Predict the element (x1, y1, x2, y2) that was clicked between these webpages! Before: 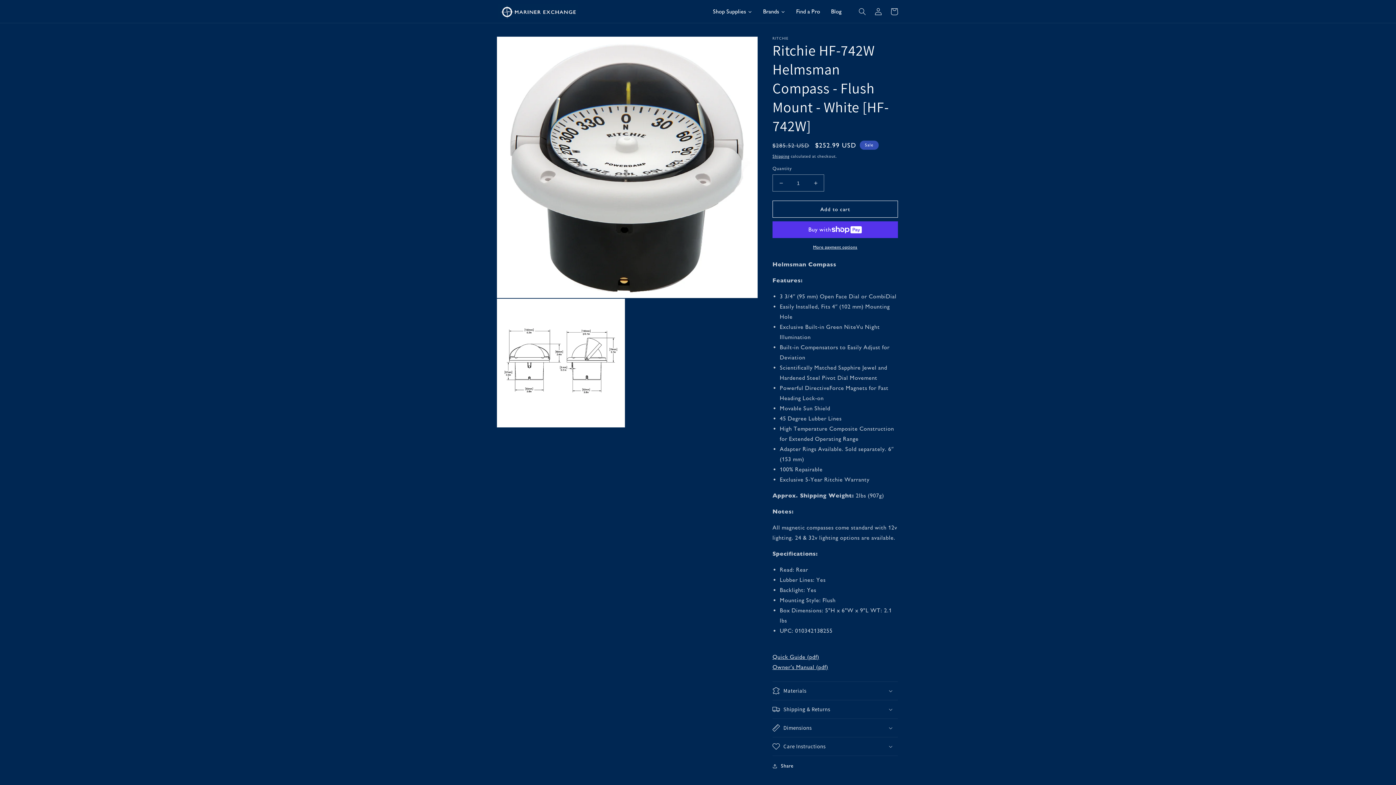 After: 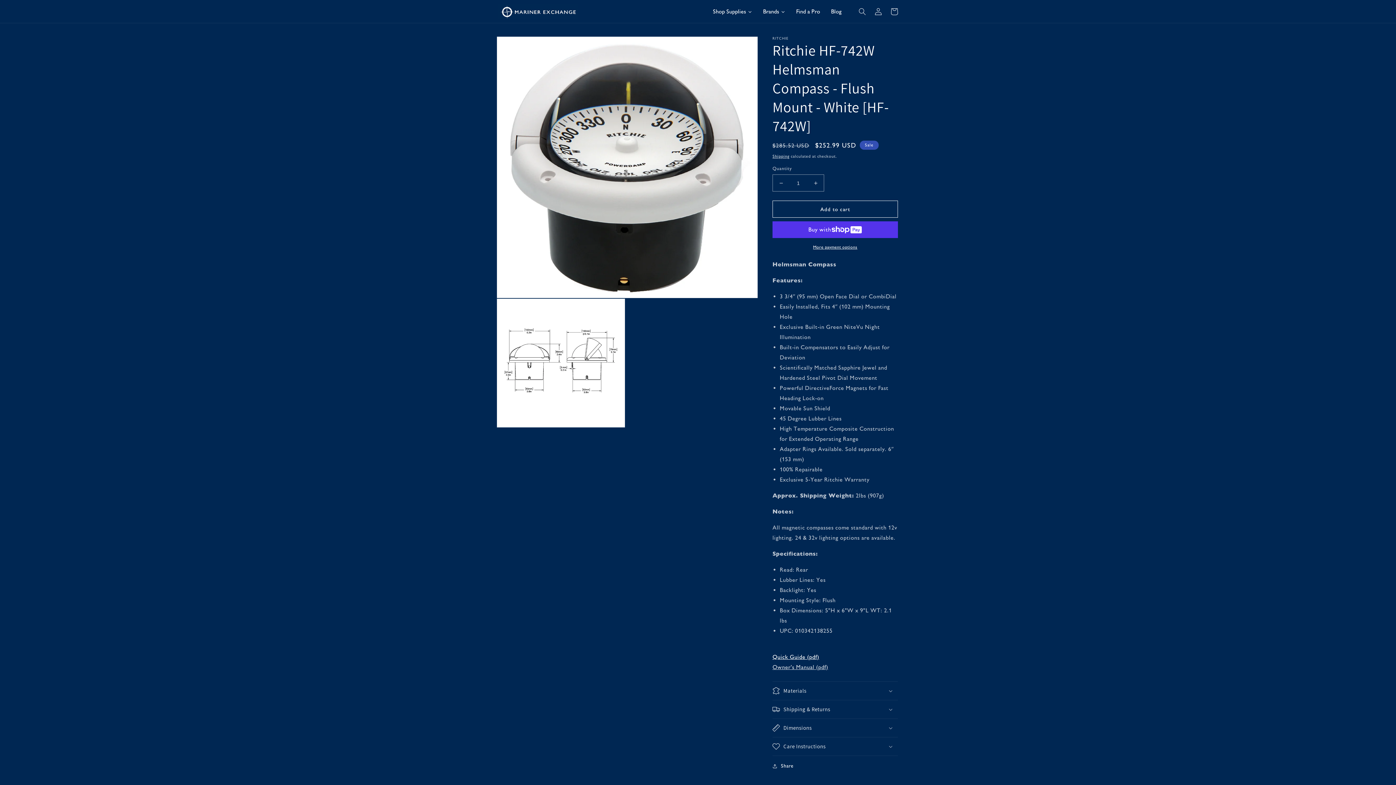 Action: bbox: (772, 653, 819, 660) label: Quick Guide (pdf)